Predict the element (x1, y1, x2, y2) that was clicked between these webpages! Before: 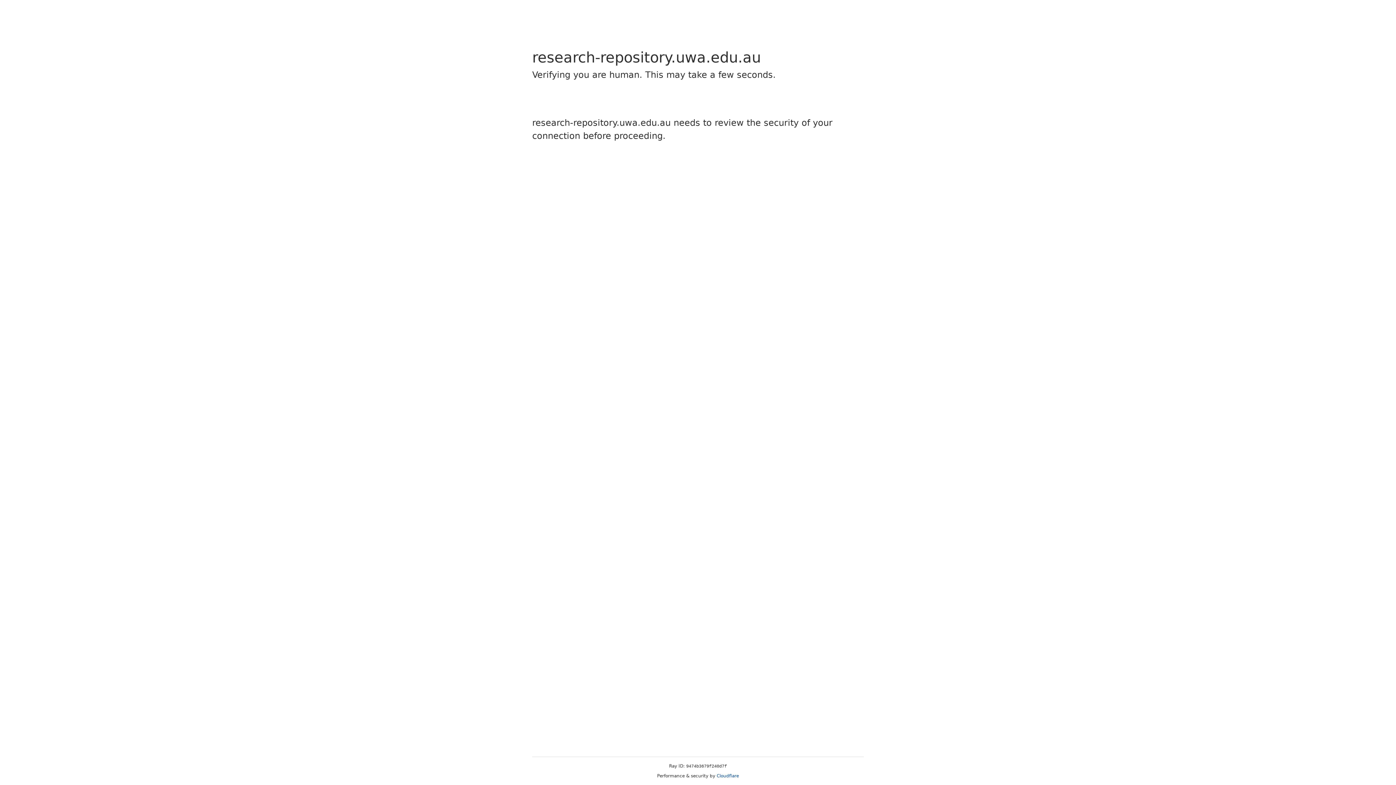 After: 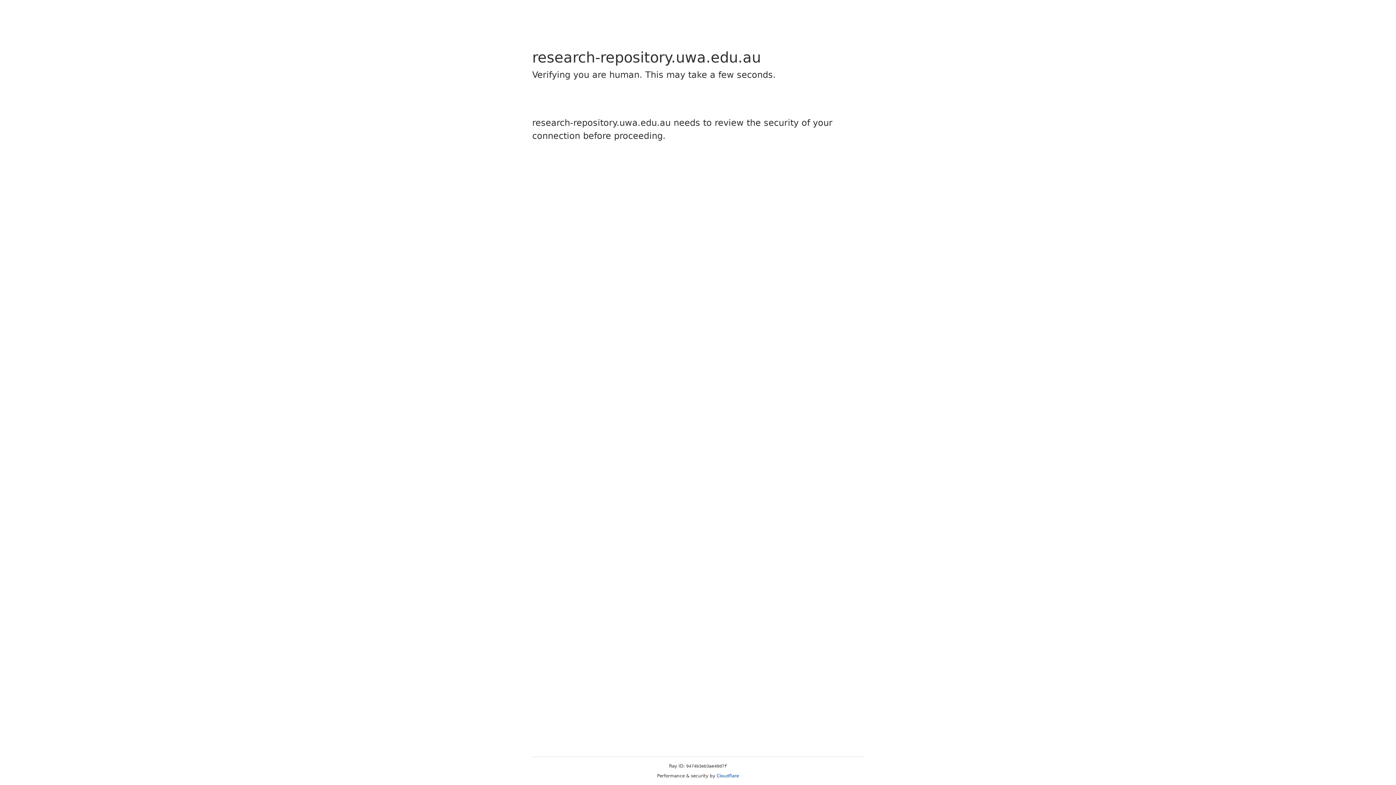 Action: label: Cloudflare bbox: (716, 773, 739, 778)